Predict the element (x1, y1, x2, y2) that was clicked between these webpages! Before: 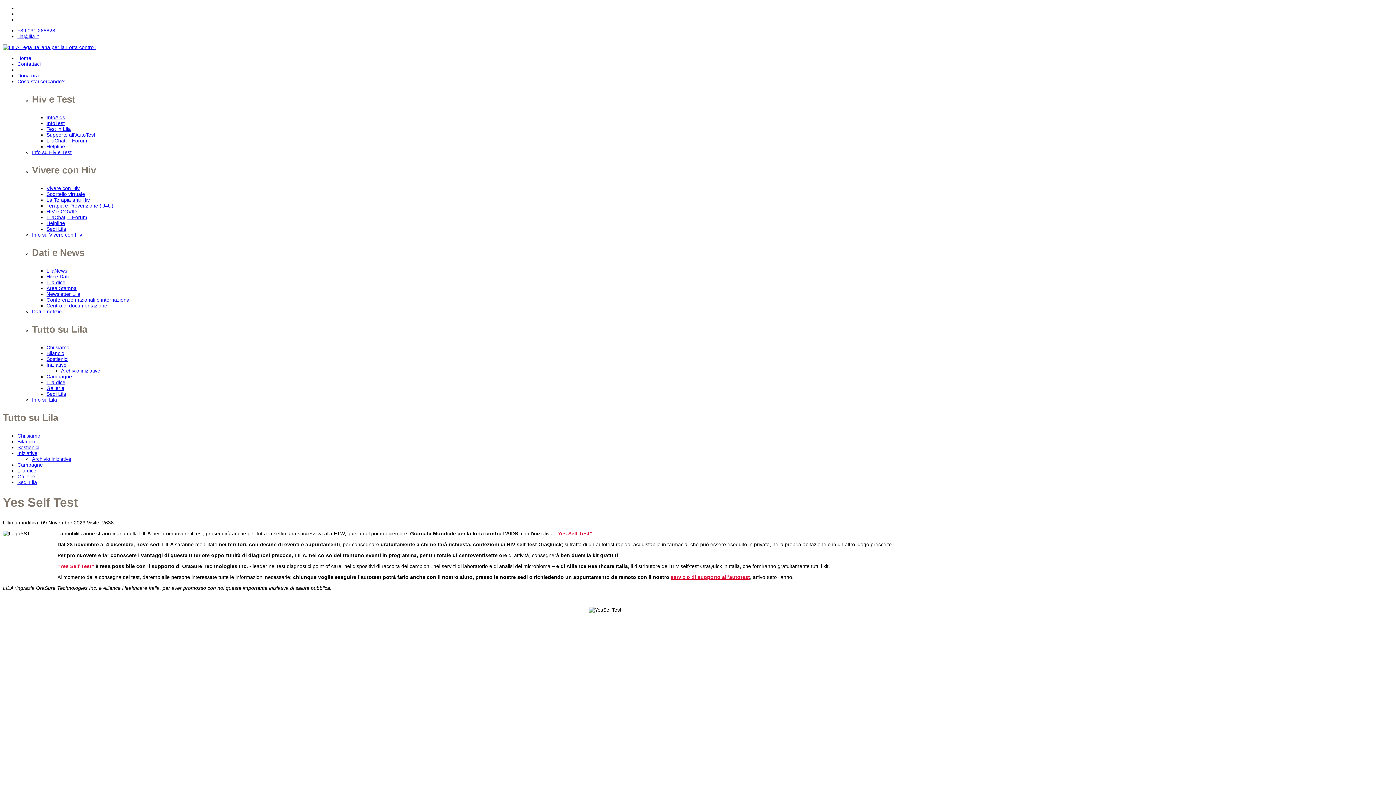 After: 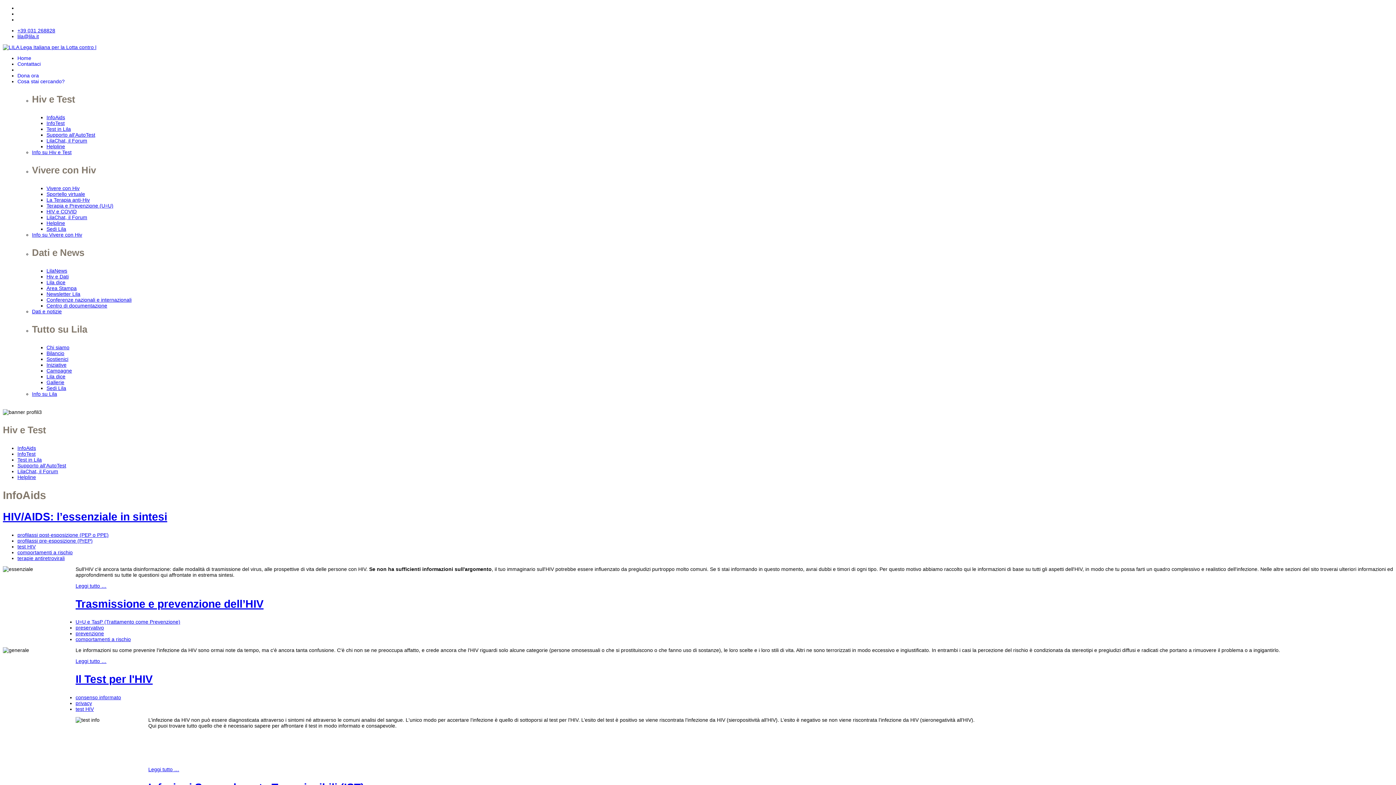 Action: label: Info su Hiv e Test bbox: (32, 149, 71, 155)